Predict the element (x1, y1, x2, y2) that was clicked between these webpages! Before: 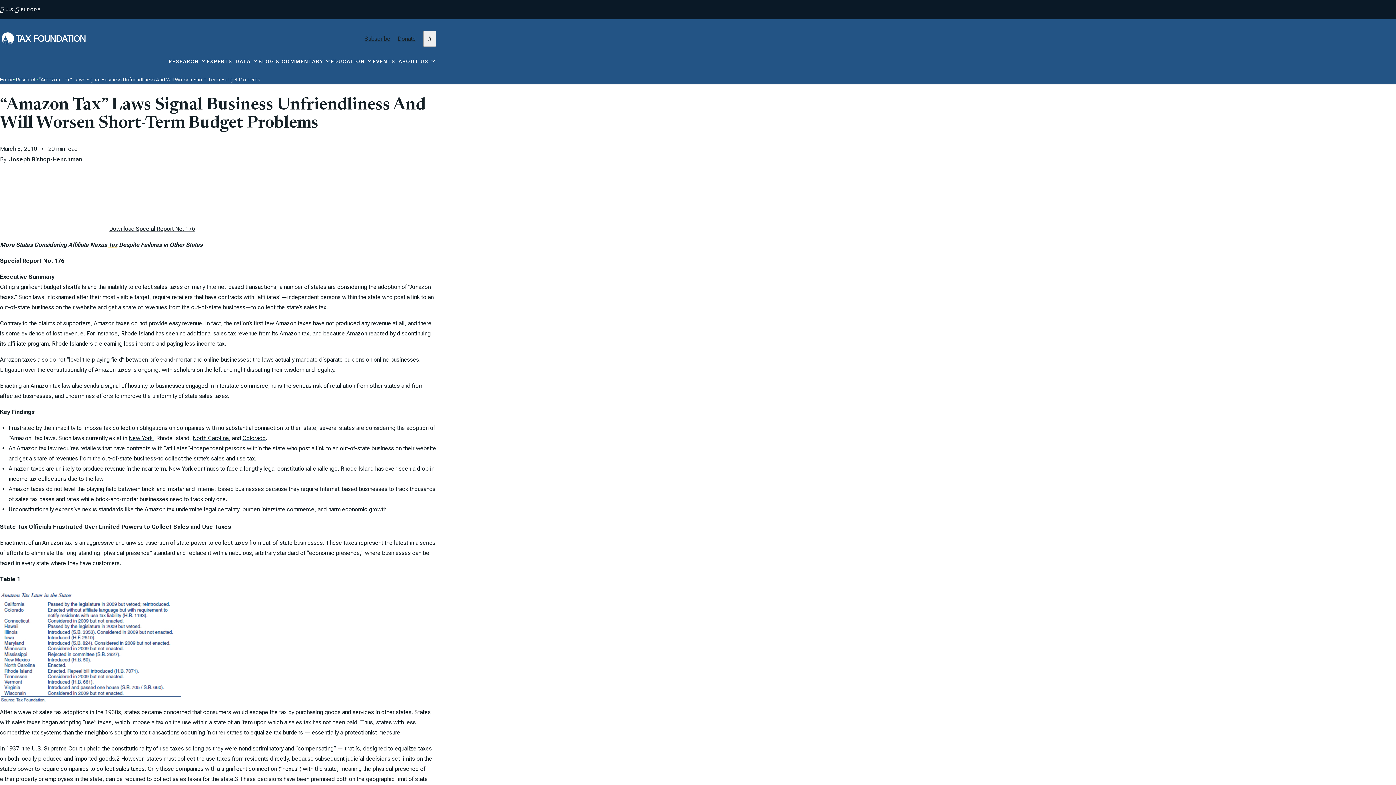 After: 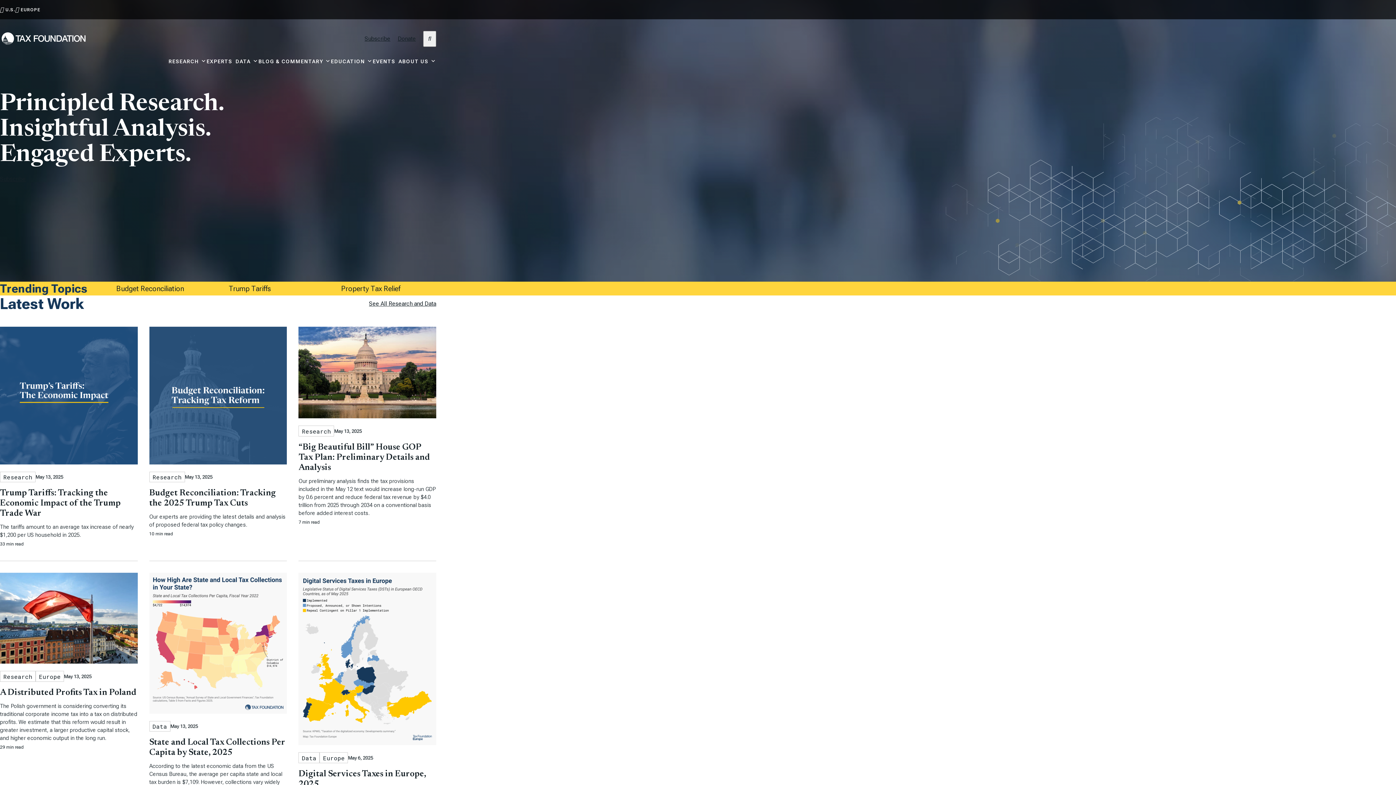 Action: bbox: (0, 32, 87, 45)